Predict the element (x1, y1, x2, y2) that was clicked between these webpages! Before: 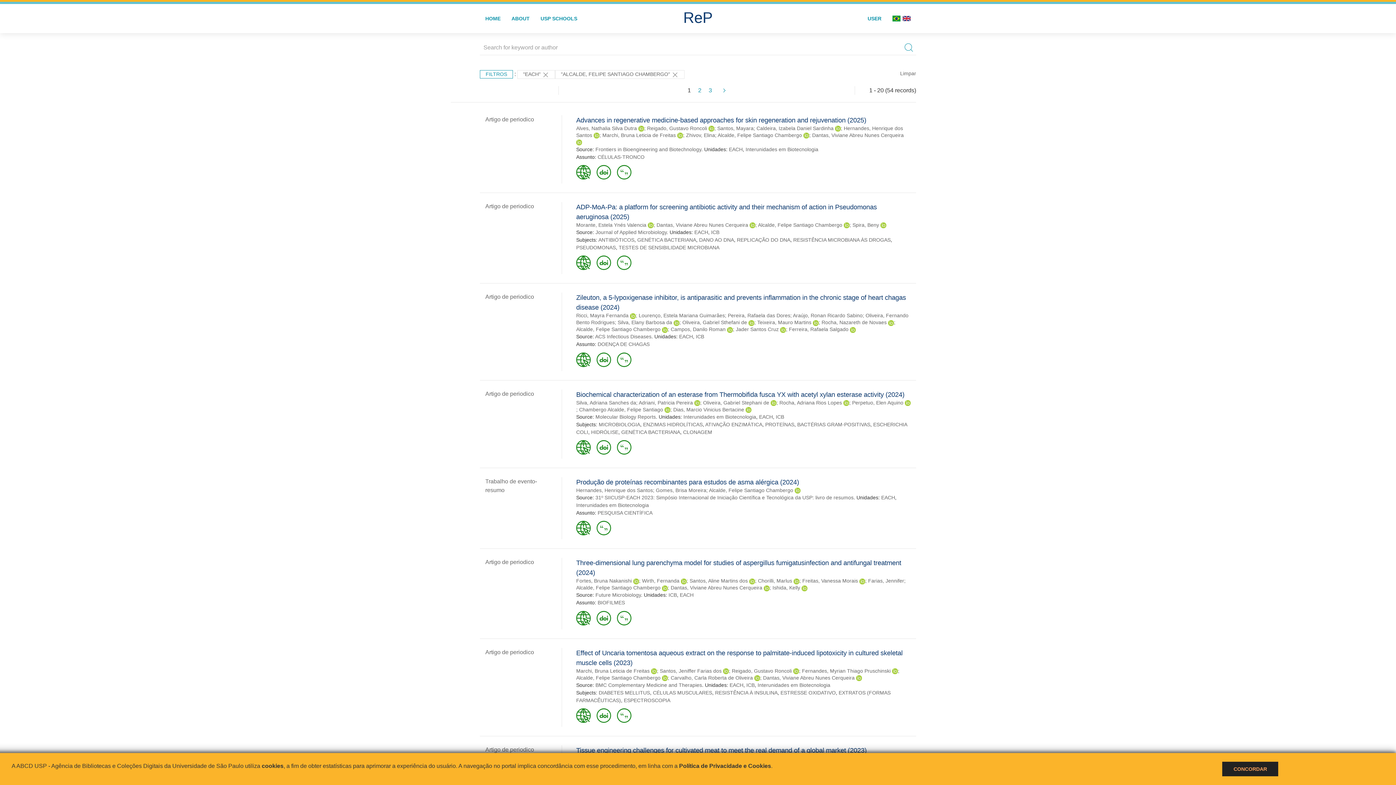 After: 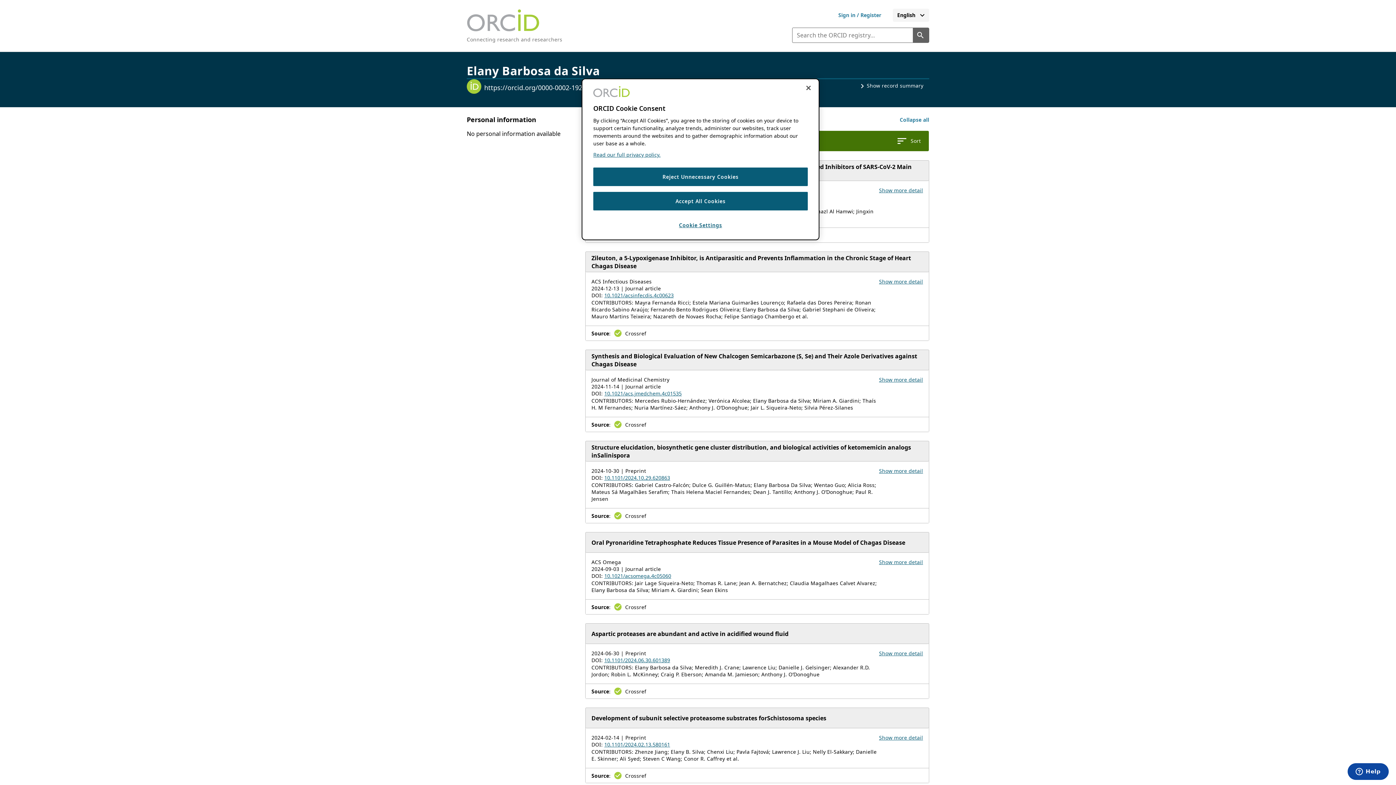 Action: bbox: (673, 319, 679, 325)